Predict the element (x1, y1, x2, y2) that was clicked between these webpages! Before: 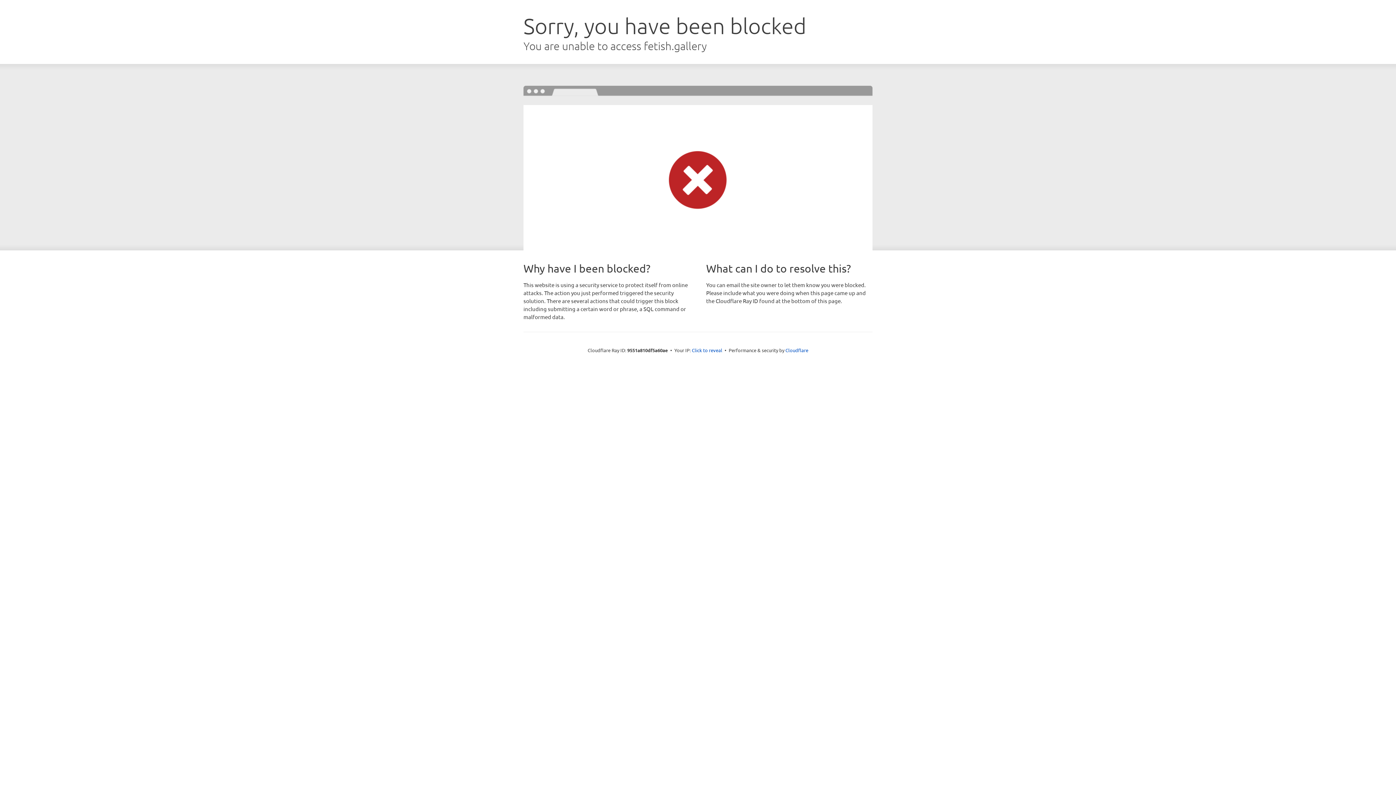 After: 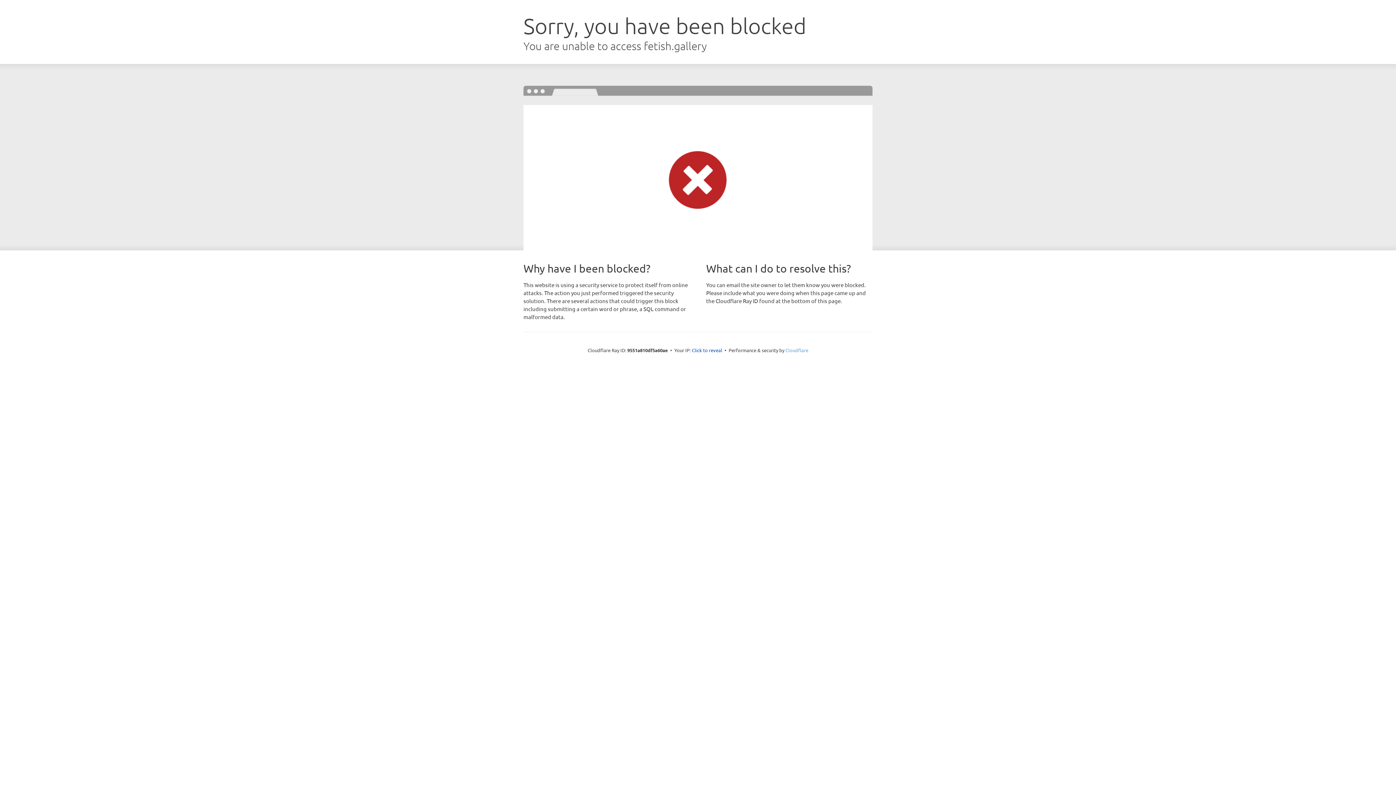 Action: label: Cloudflare bbox: (785, 347, 808, 353)